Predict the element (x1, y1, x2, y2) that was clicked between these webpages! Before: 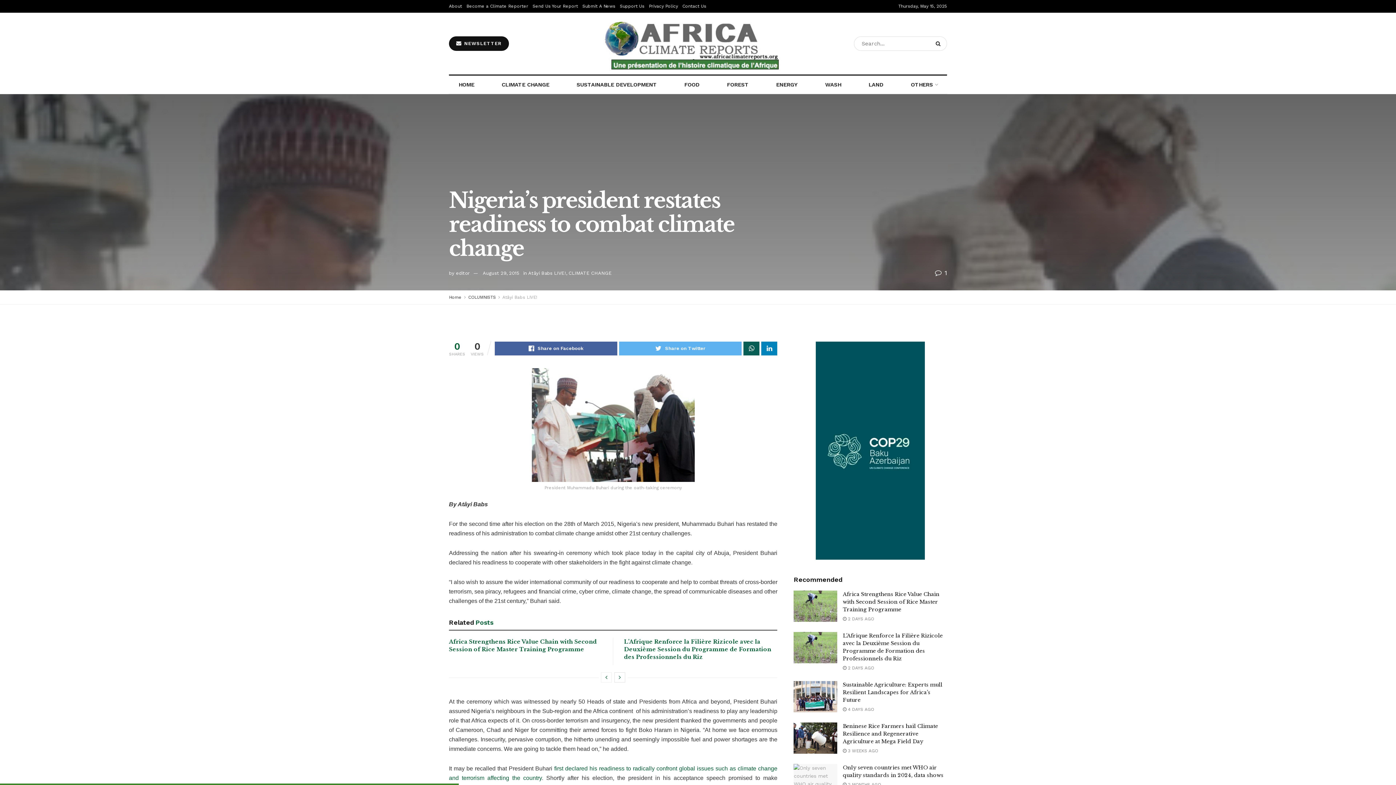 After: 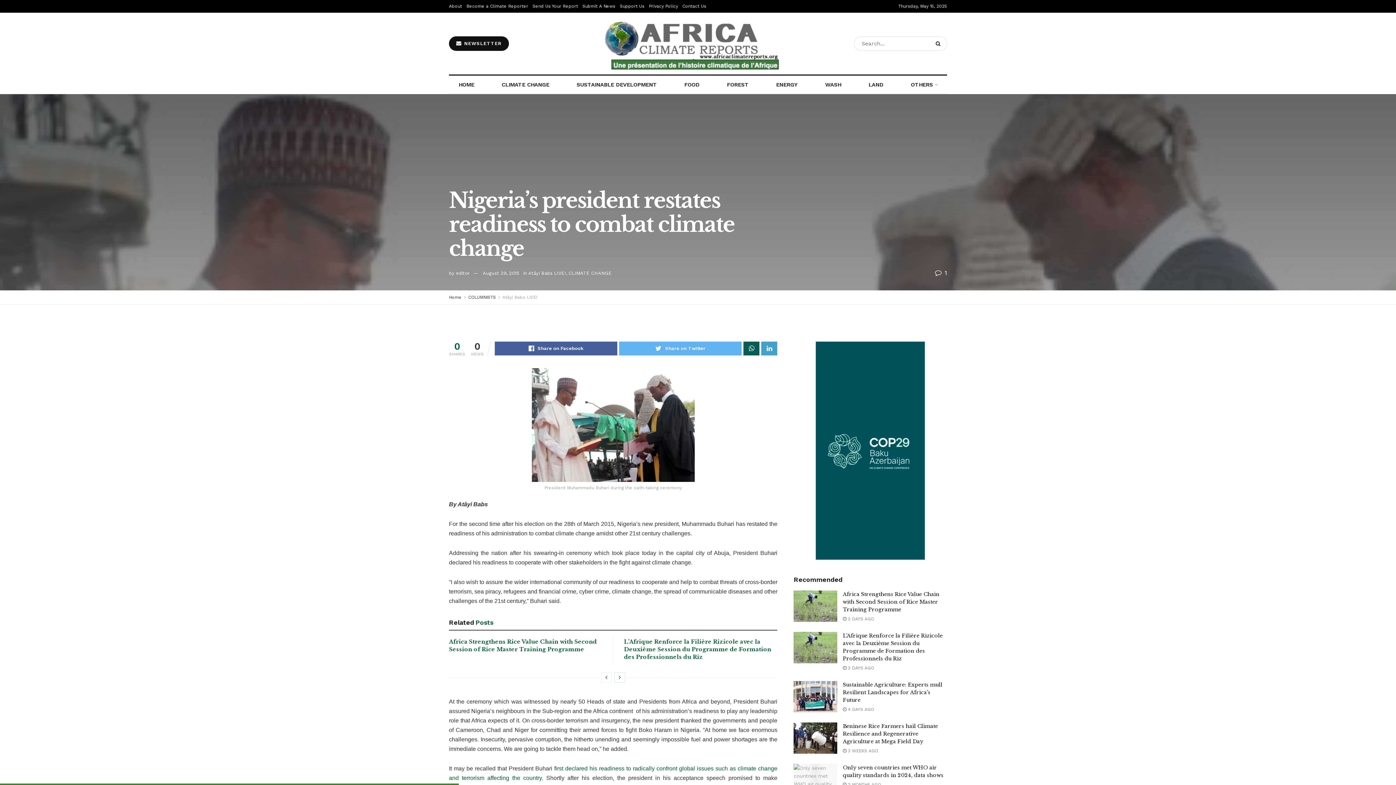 Action: bbox: (761, 341, 777, 355)